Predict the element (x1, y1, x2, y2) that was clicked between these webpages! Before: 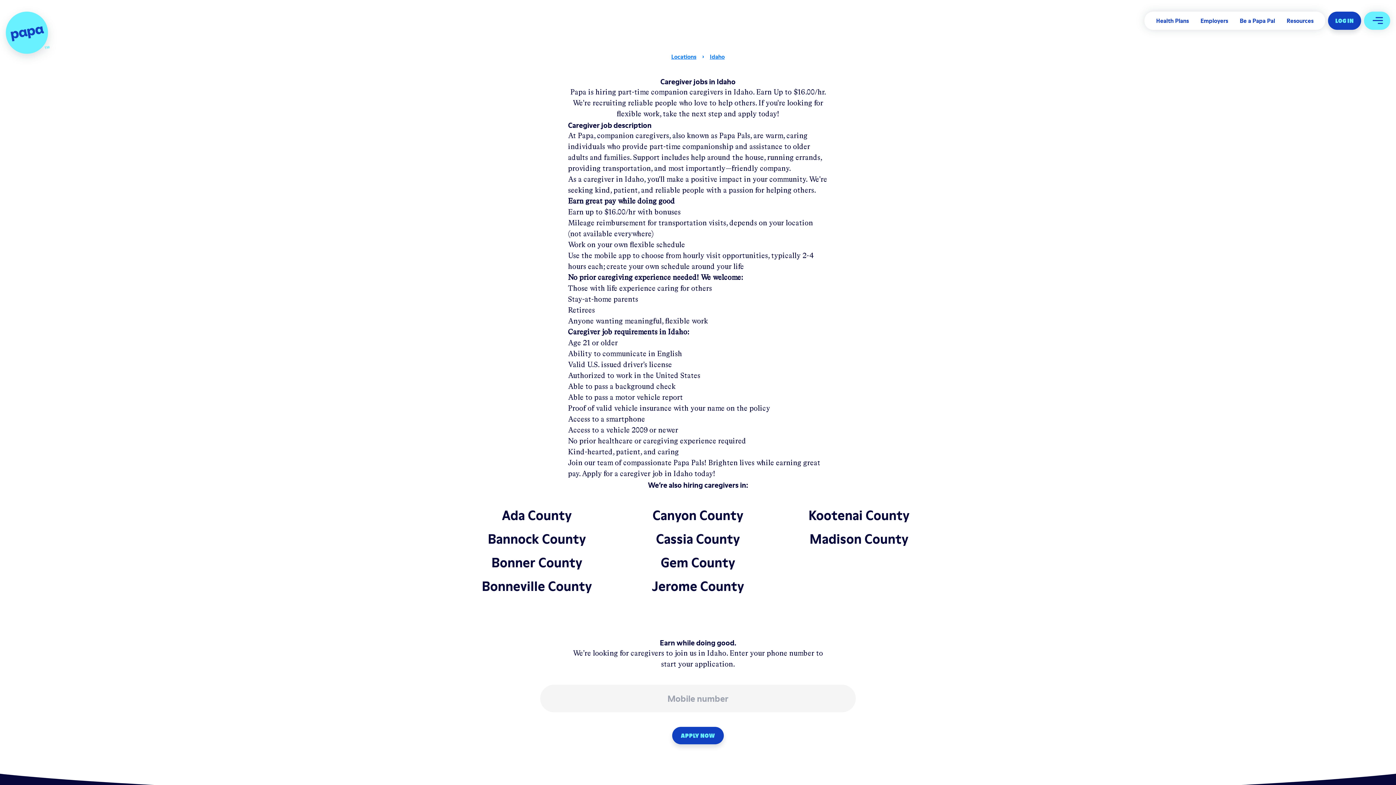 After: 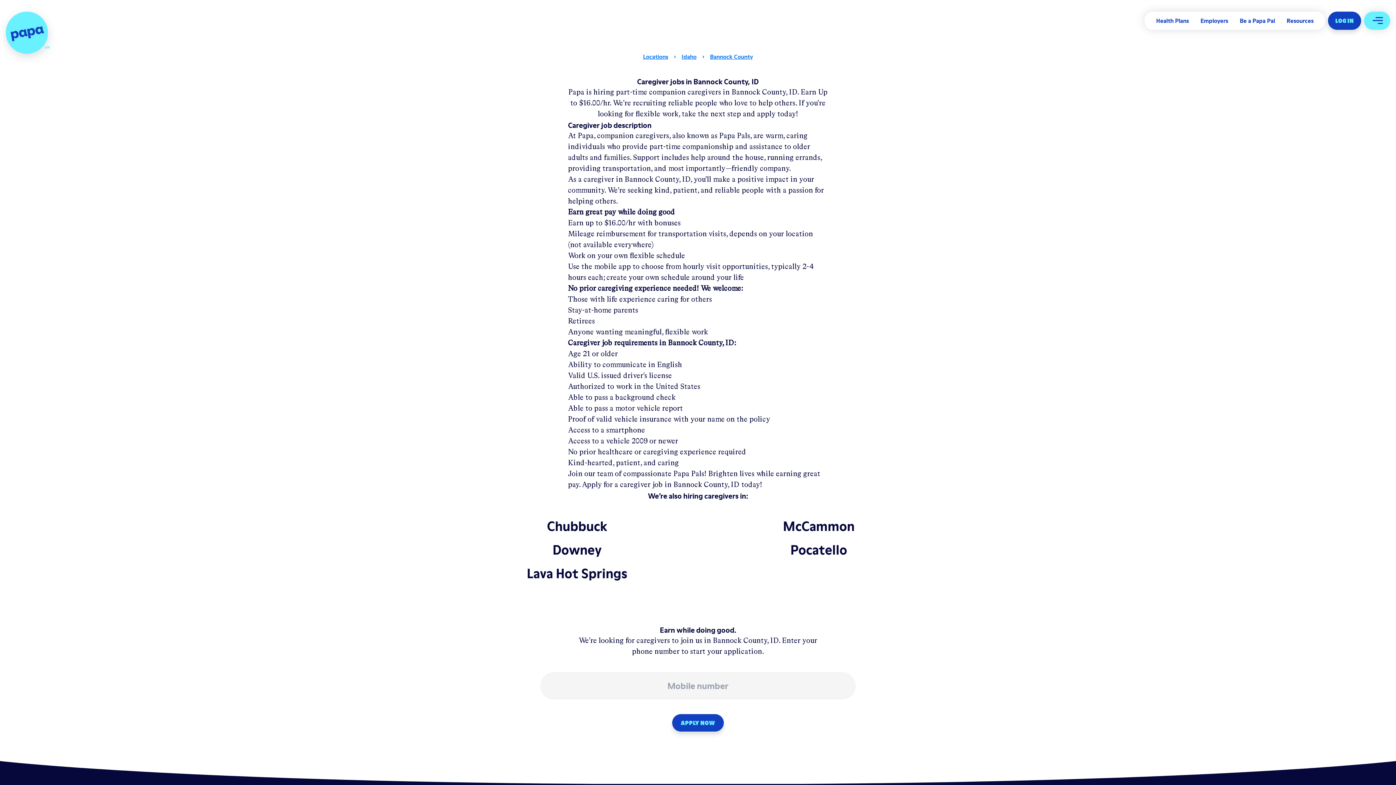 Action: bbox: (487, 530, 586, 548) label: Bannock County